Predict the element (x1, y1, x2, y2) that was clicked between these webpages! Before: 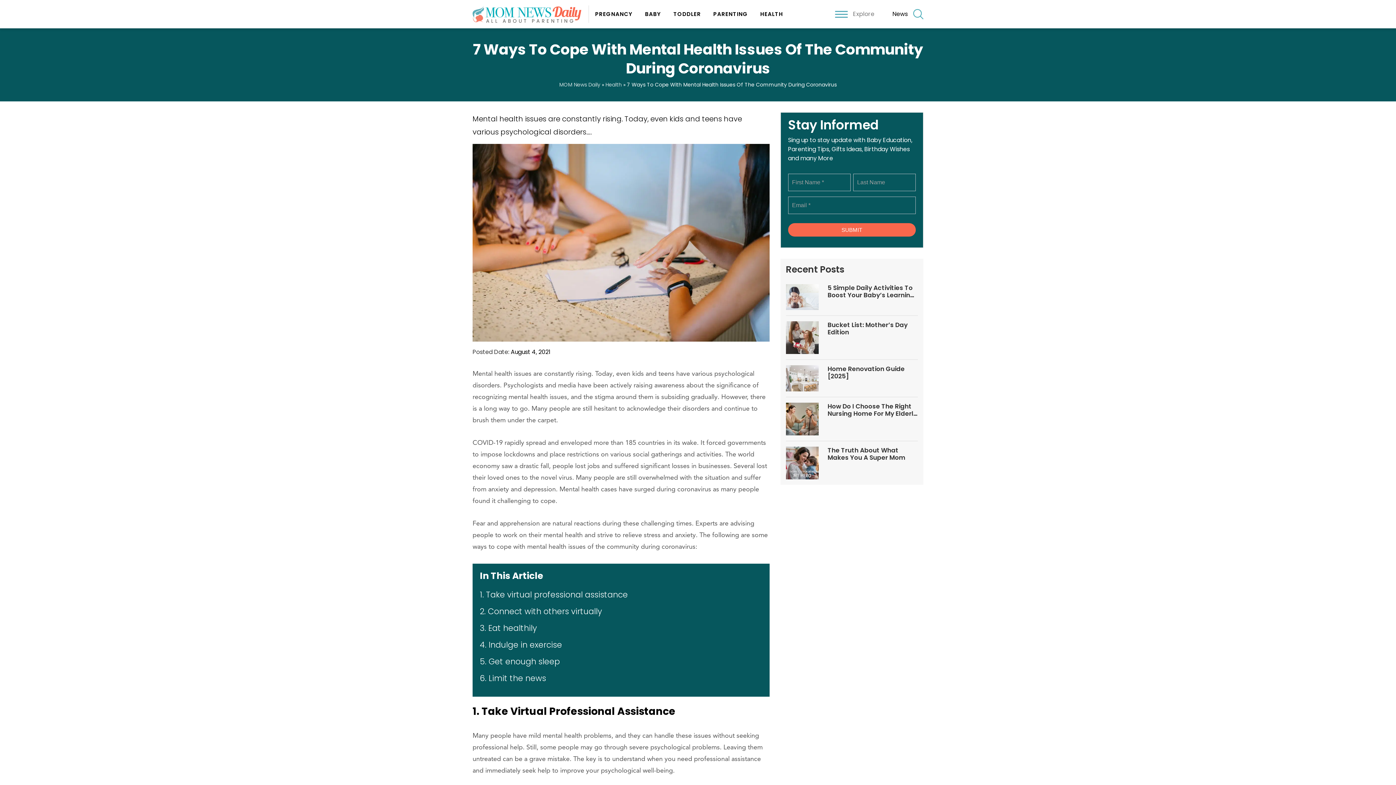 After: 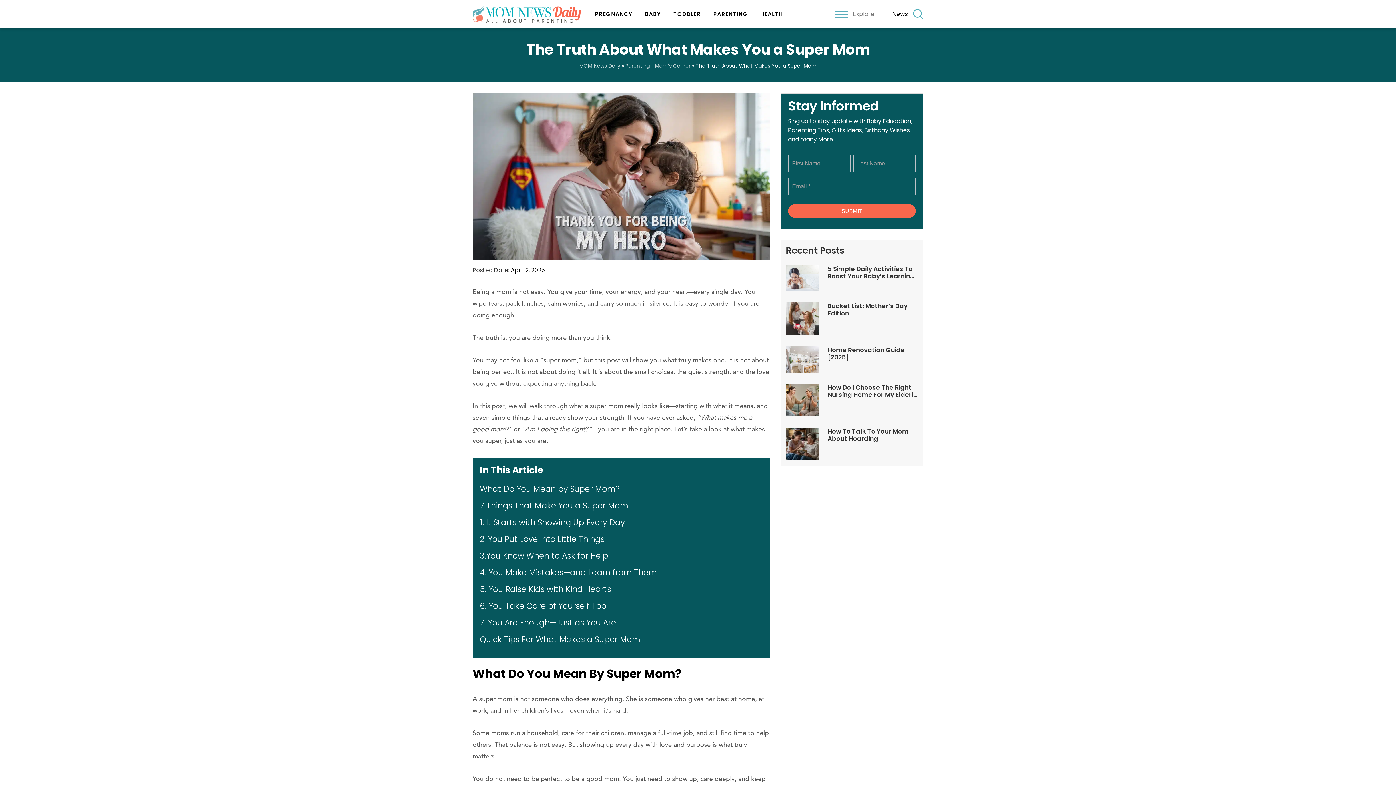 Action: label: The Truth About What Makes You a Super Mom bbox: (827, 446, 918, 461)